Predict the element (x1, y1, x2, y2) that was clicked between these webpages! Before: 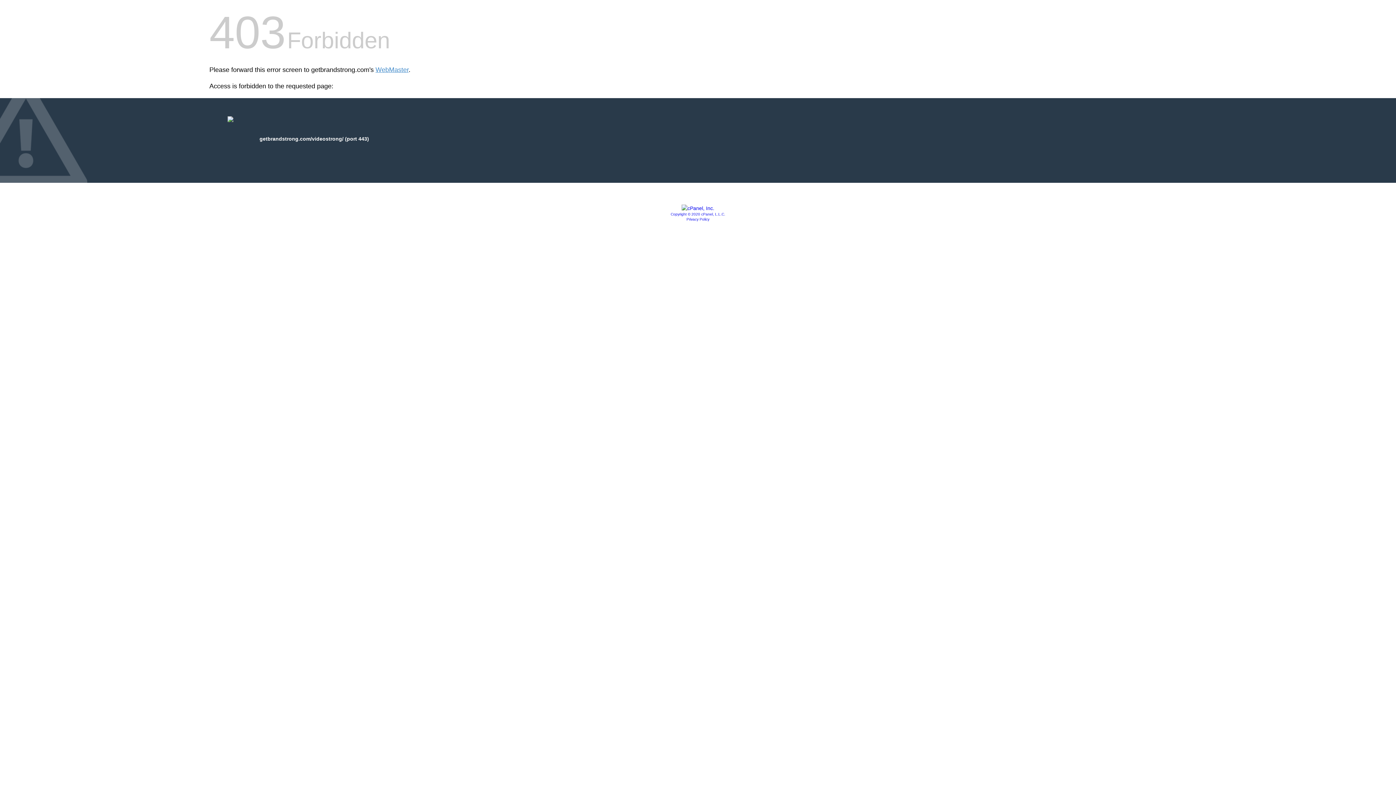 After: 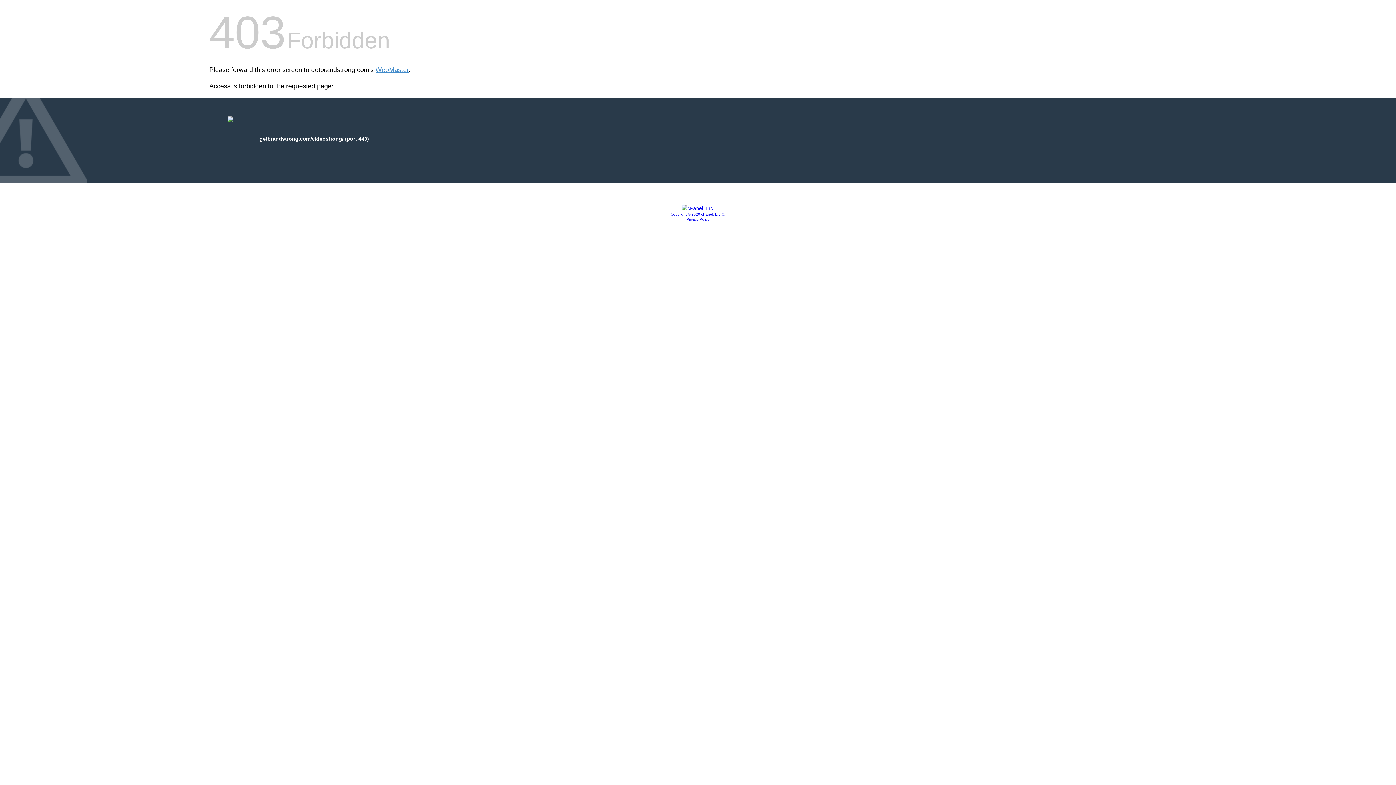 Action: bbox: (681, 205, 714, 211)